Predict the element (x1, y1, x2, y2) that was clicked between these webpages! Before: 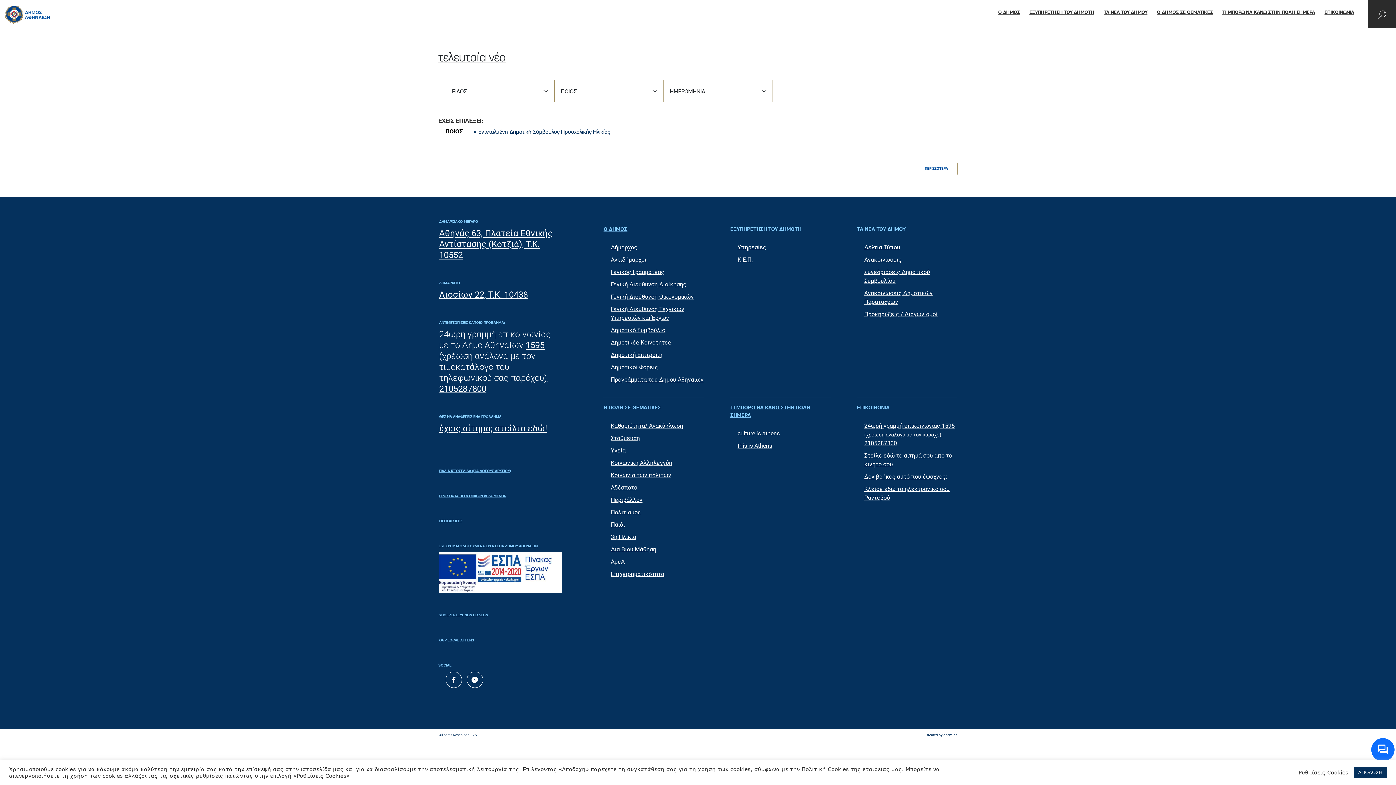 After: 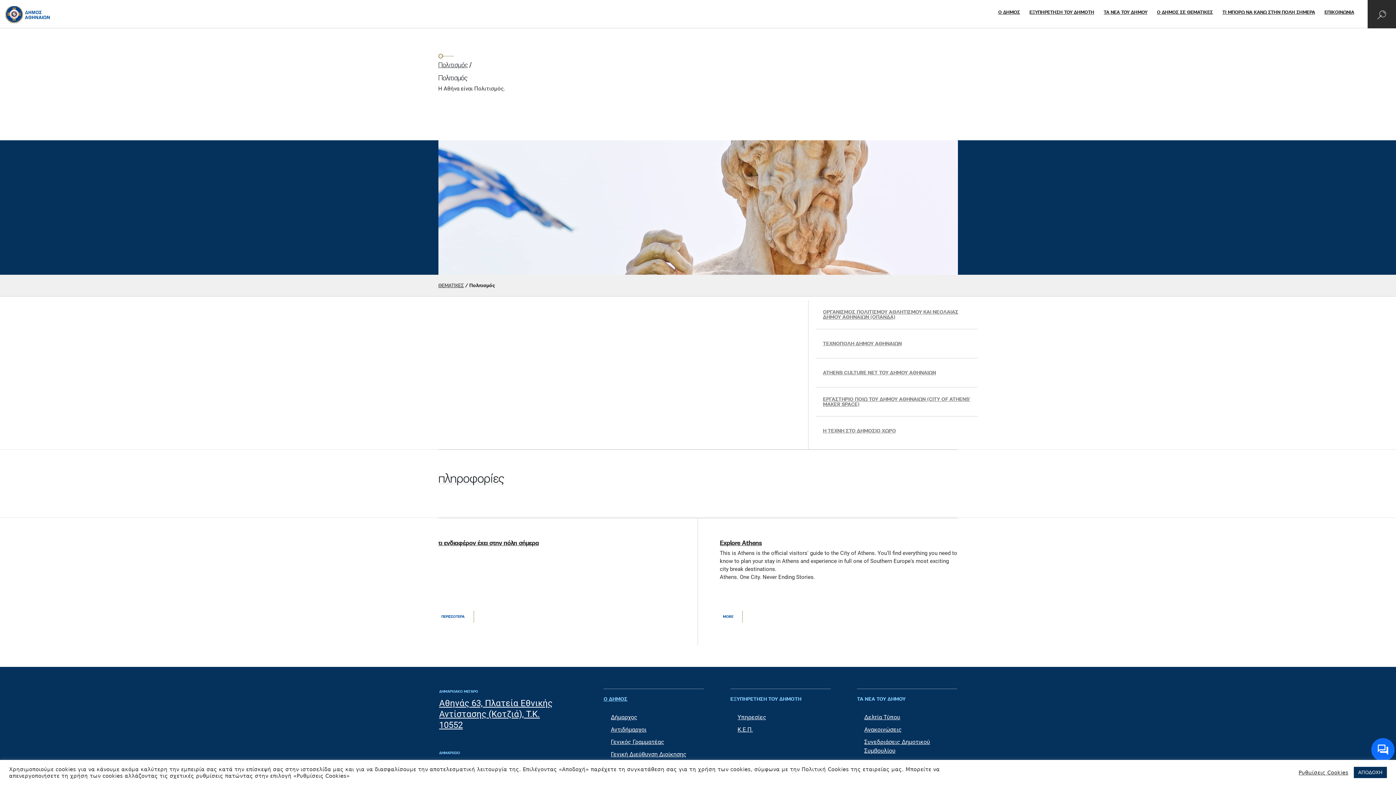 Action: bbox: (611, 509, 641, 516) label: Πολιτισμός